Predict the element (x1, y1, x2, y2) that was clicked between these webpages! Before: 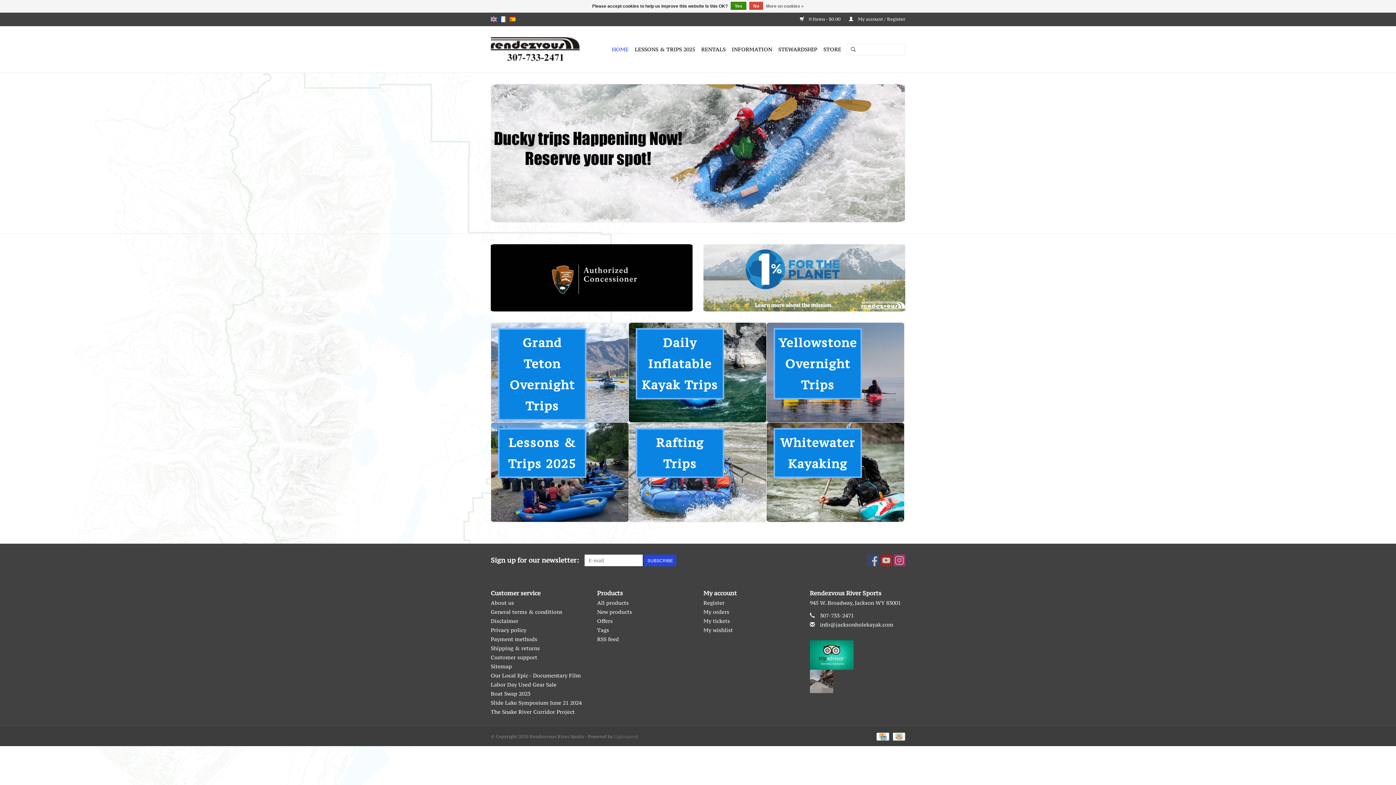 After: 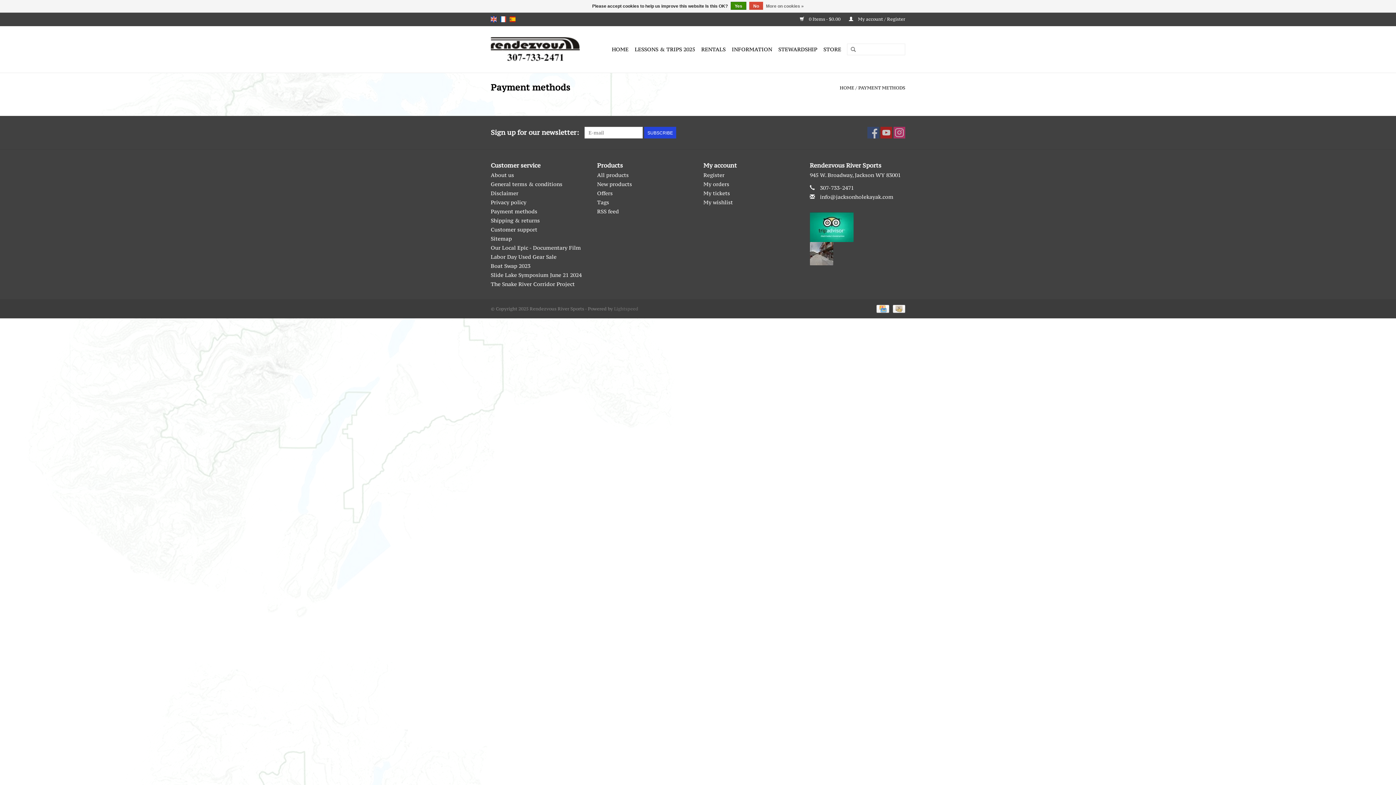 Action: label: Payment methods bbox: (490, 636, 537, 643)